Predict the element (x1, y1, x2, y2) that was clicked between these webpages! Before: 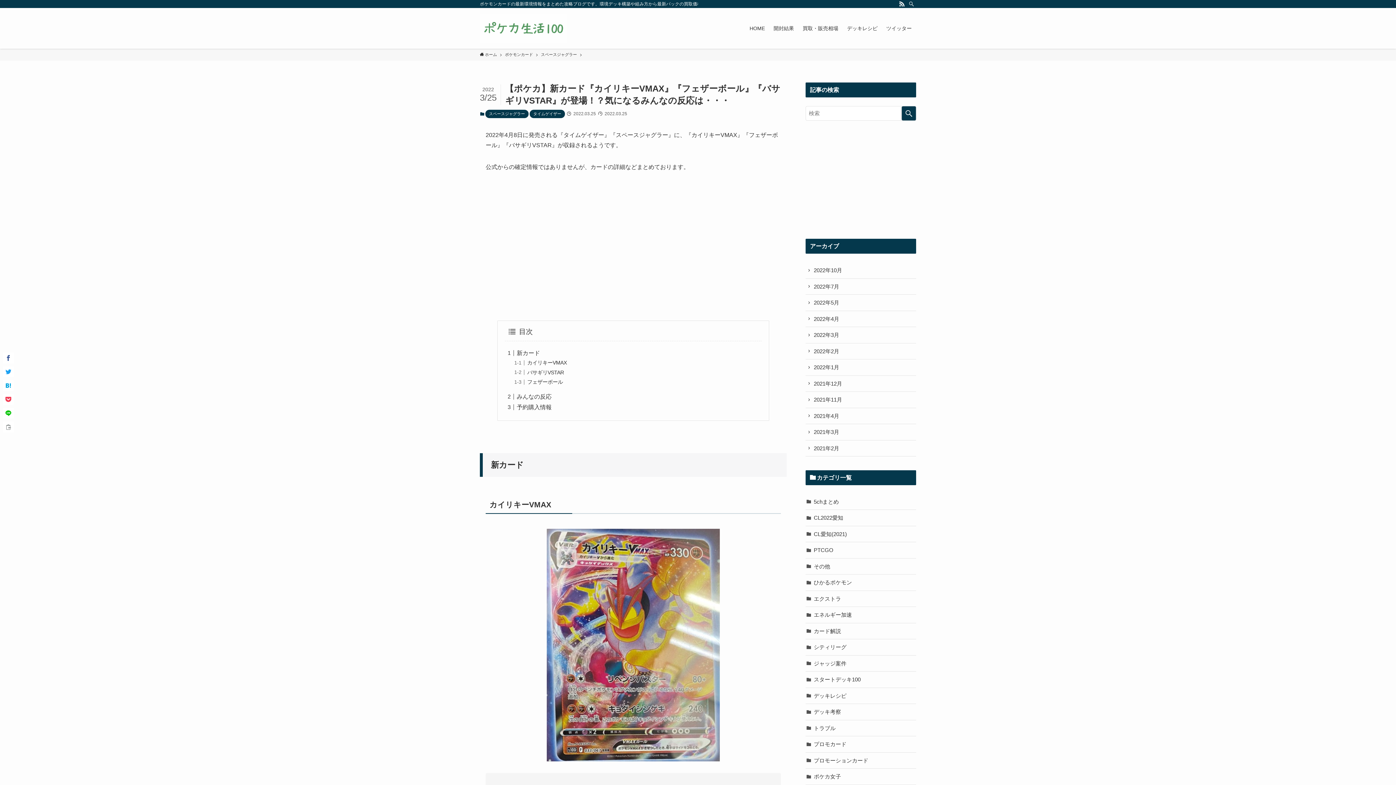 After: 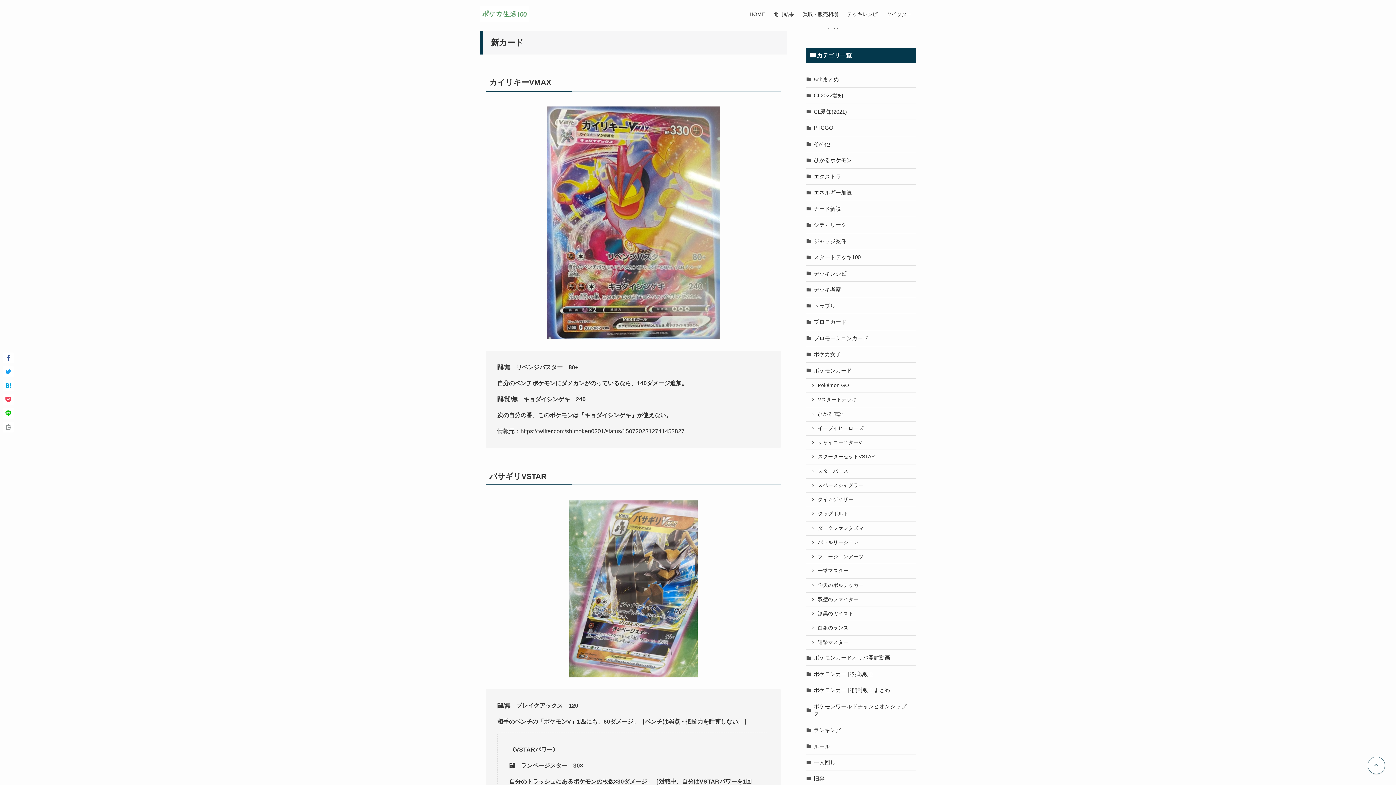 Action: bbox: (516, 350, 540, 356) label: 新カード